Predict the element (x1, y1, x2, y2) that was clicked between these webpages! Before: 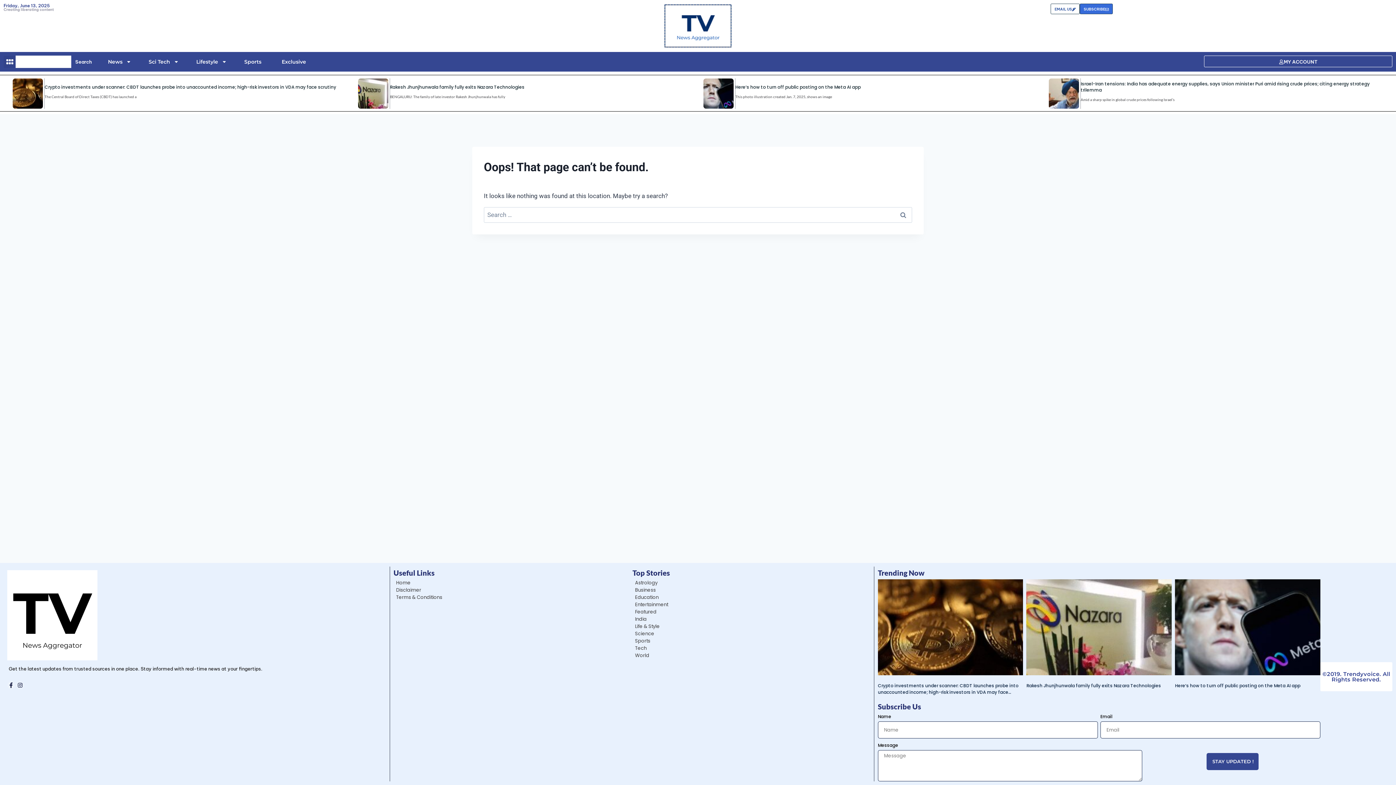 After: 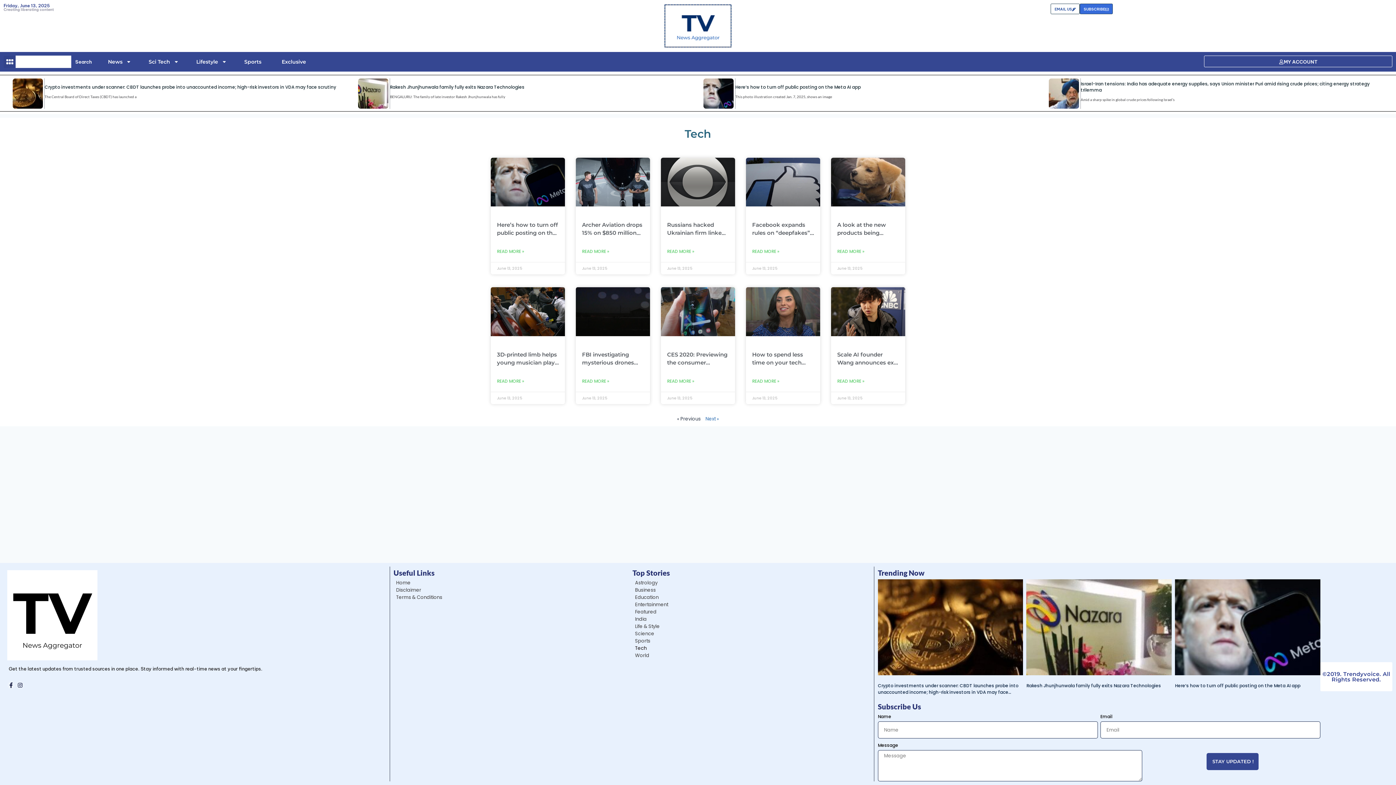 Action: bbox: (635, 645, 871, 652) label: Tech